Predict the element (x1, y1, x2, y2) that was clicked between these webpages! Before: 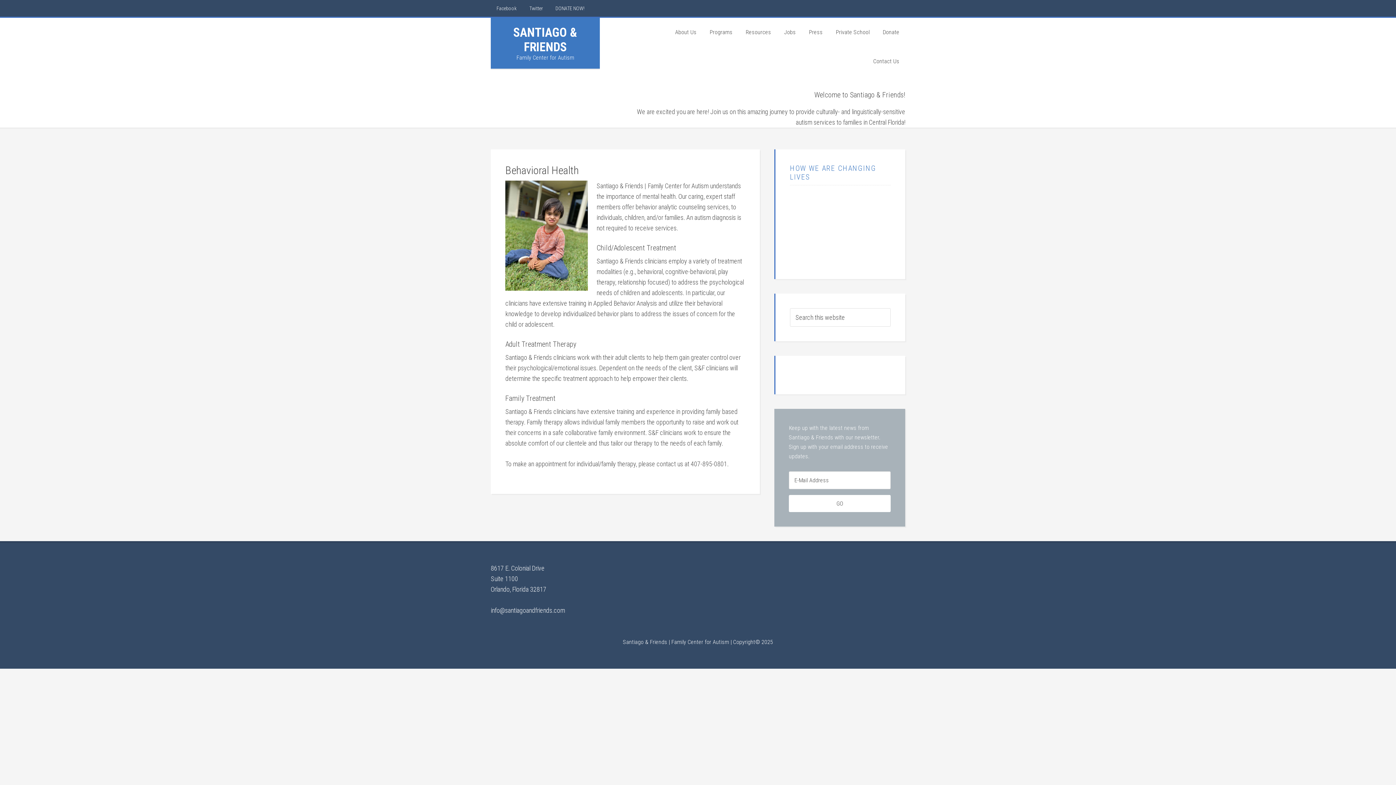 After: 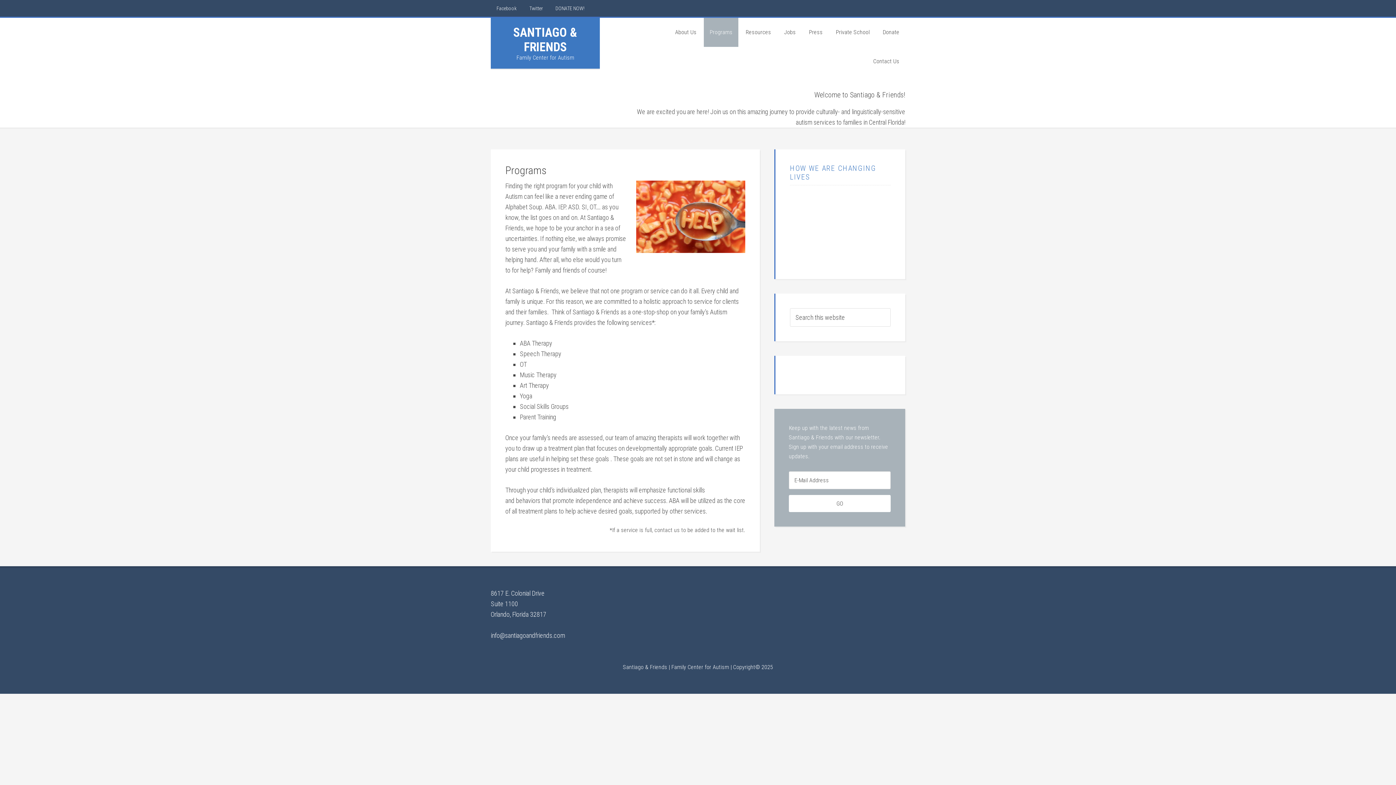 Action: label: Programs bbox: (704, 17, 738, 46)